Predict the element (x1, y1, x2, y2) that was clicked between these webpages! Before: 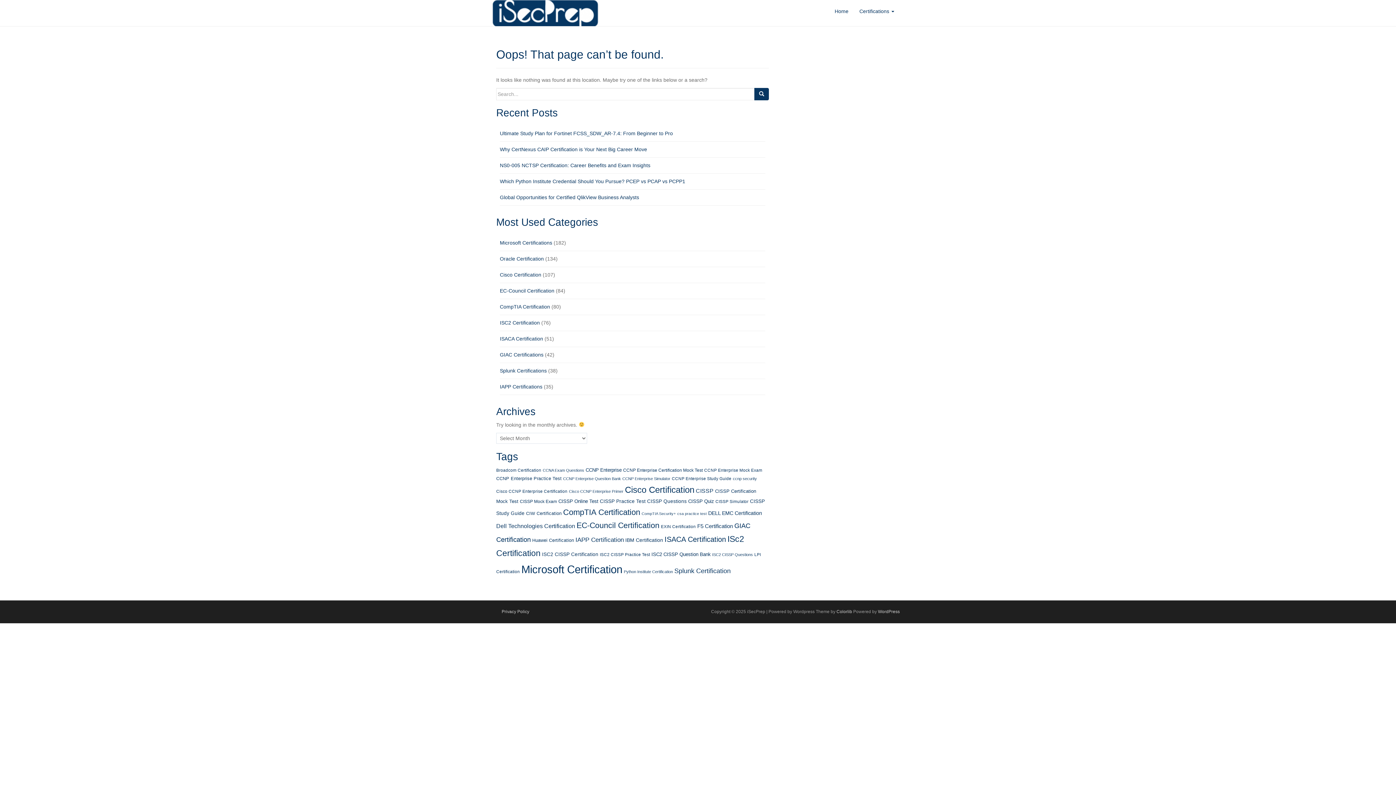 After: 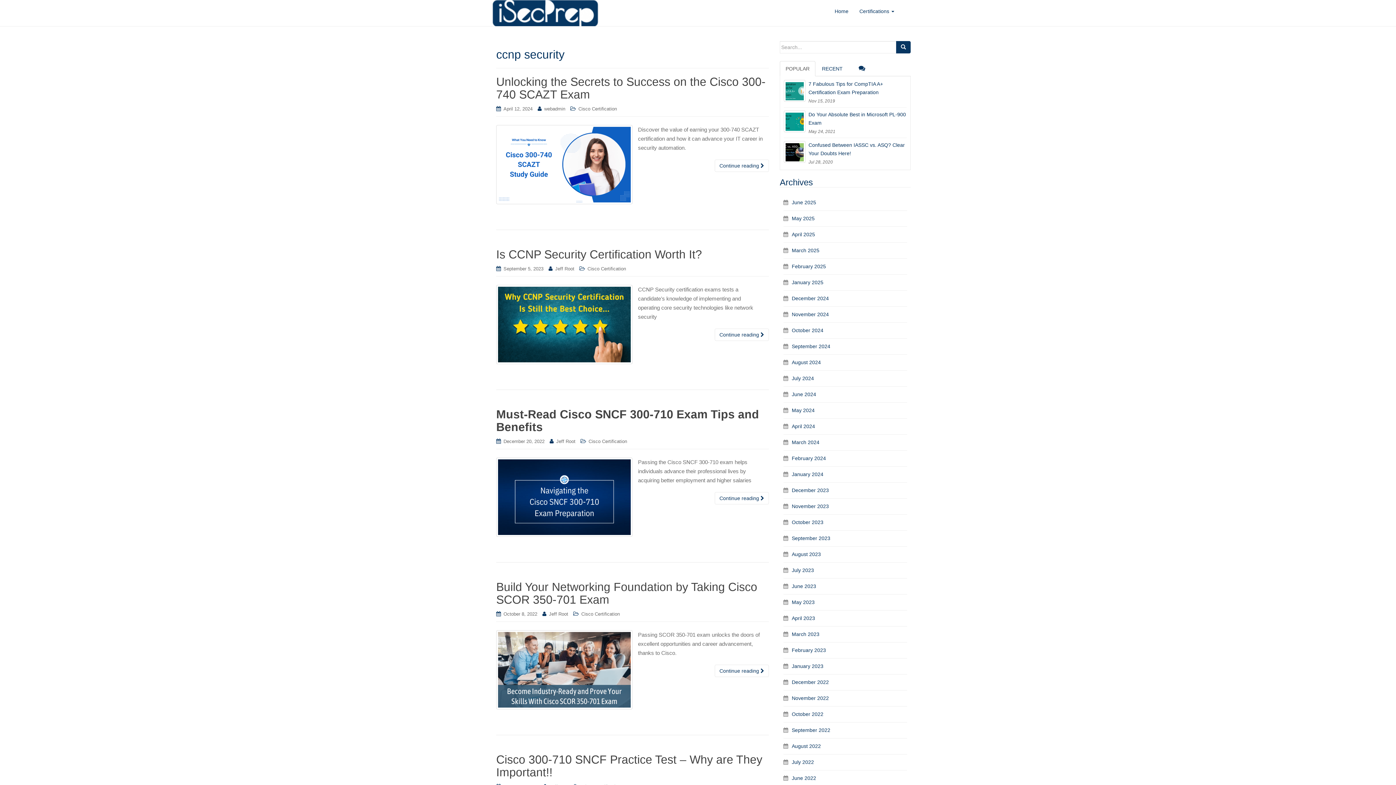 Action: label: ccnp security (15 items) bbox: (733, 476, 757, 481)